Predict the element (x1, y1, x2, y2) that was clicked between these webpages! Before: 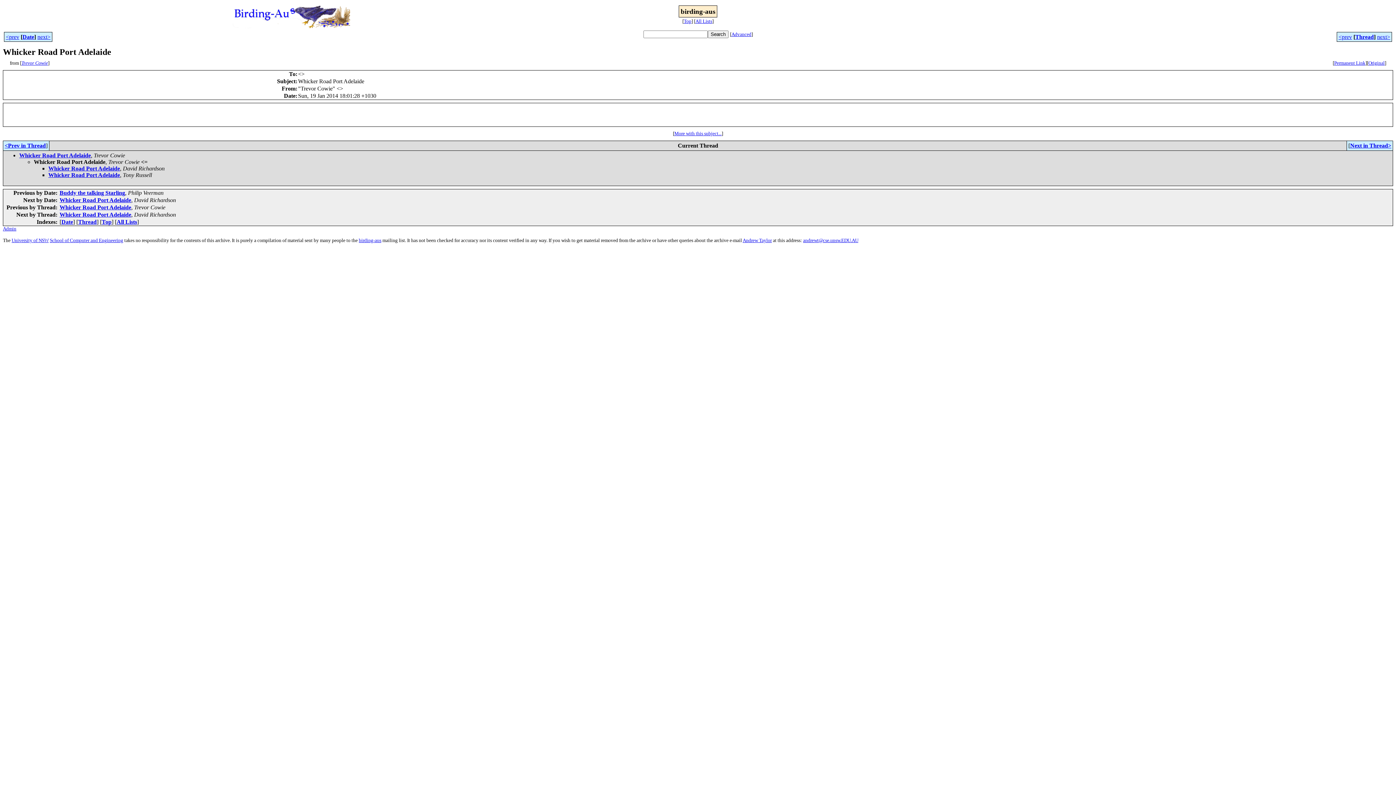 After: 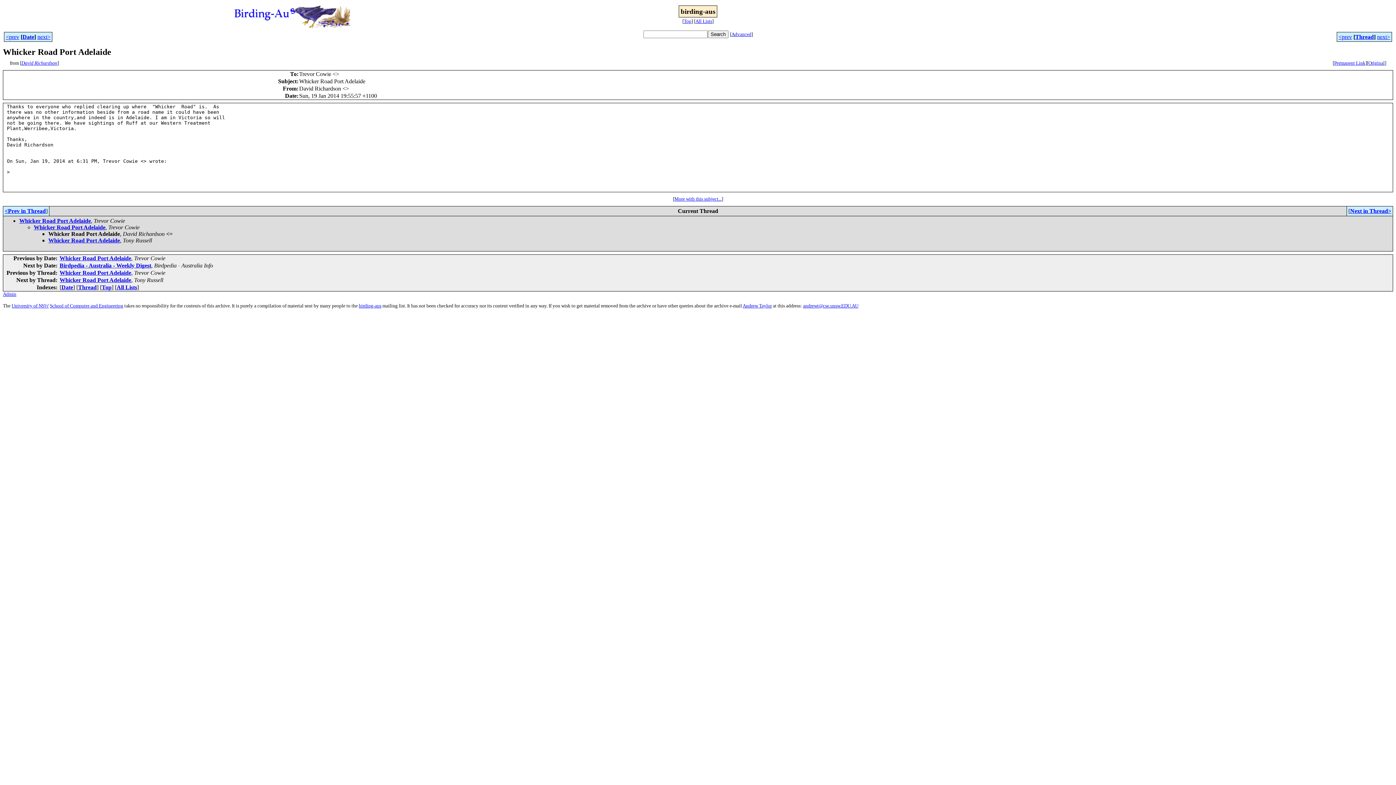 Action: label: next> bbox: (37, 33, 50, 40)